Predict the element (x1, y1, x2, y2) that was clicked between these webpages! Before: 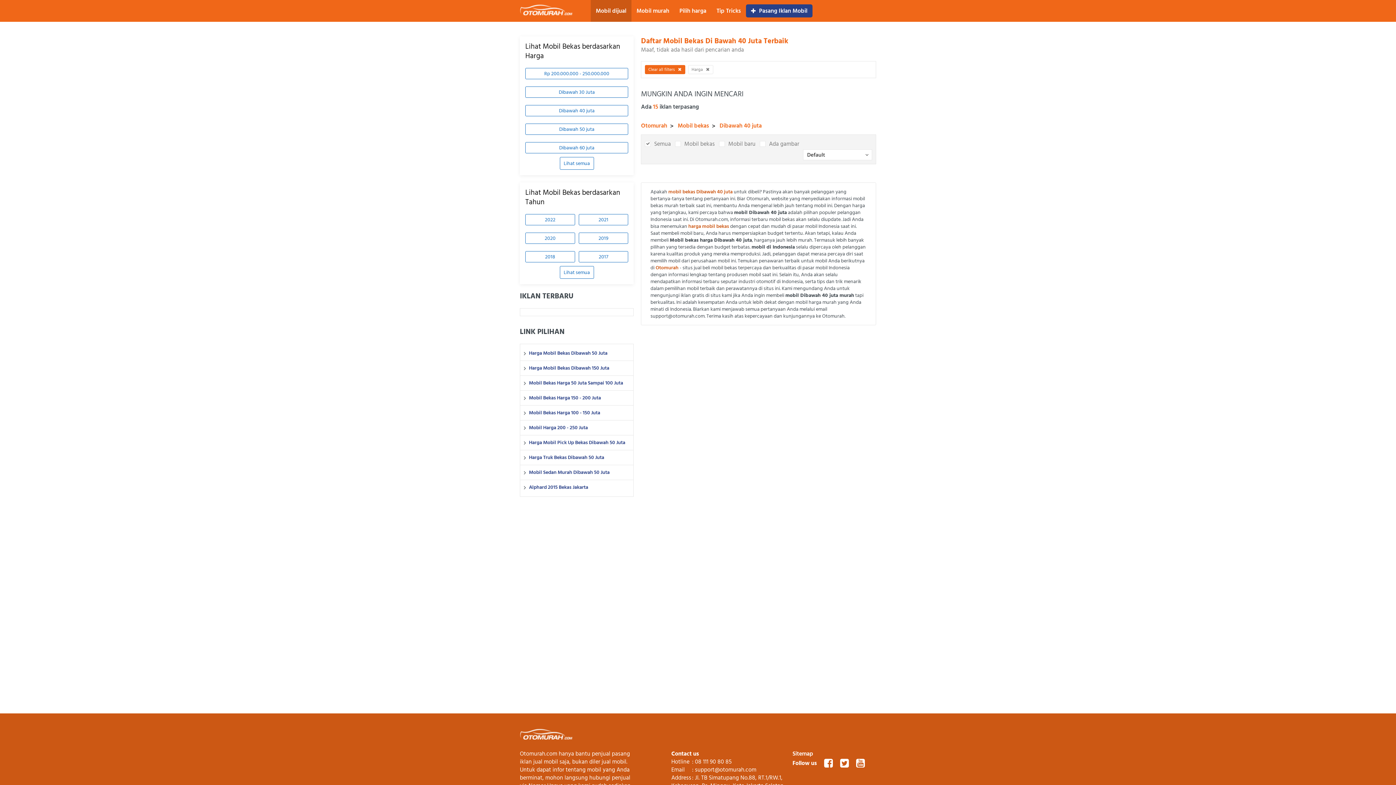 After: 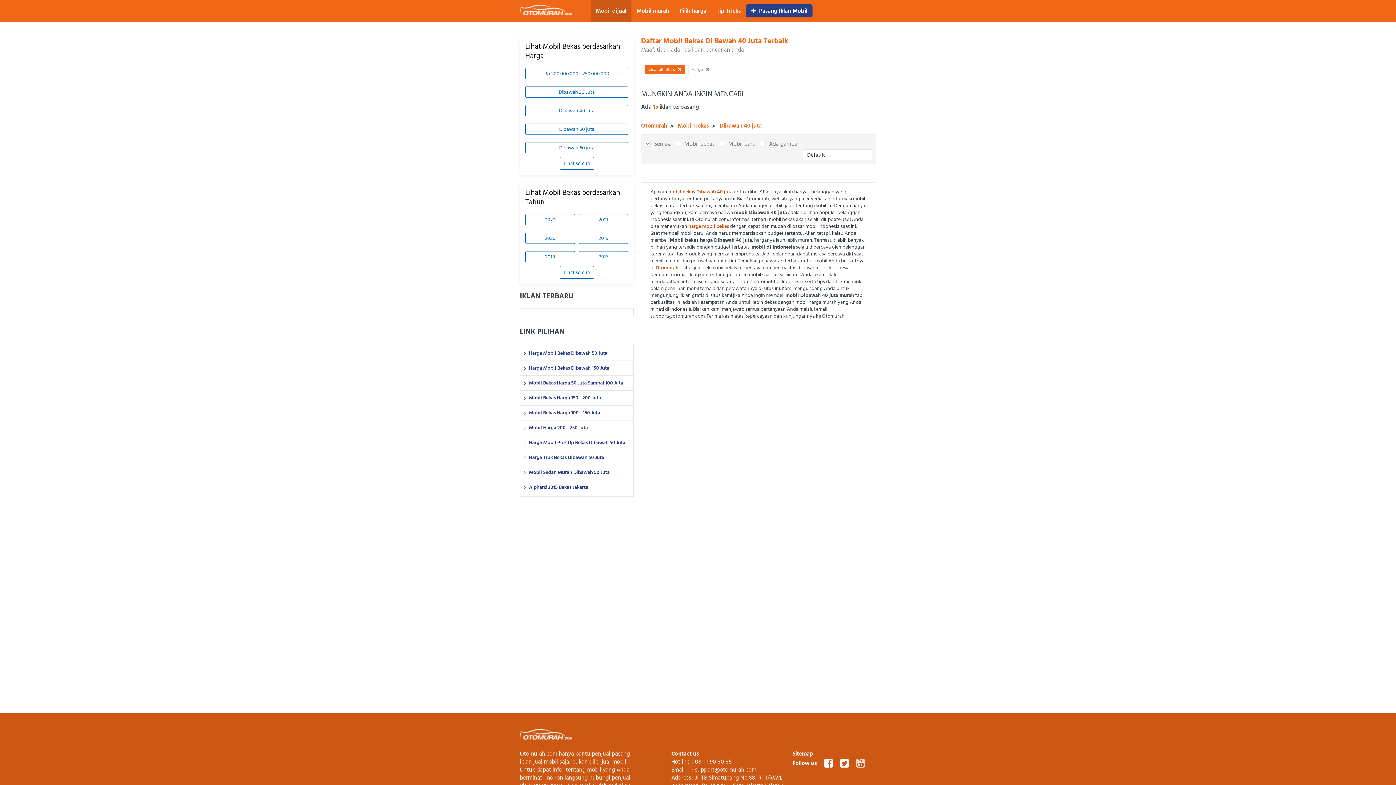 Action: bbox: (856, 758, 865, 769)